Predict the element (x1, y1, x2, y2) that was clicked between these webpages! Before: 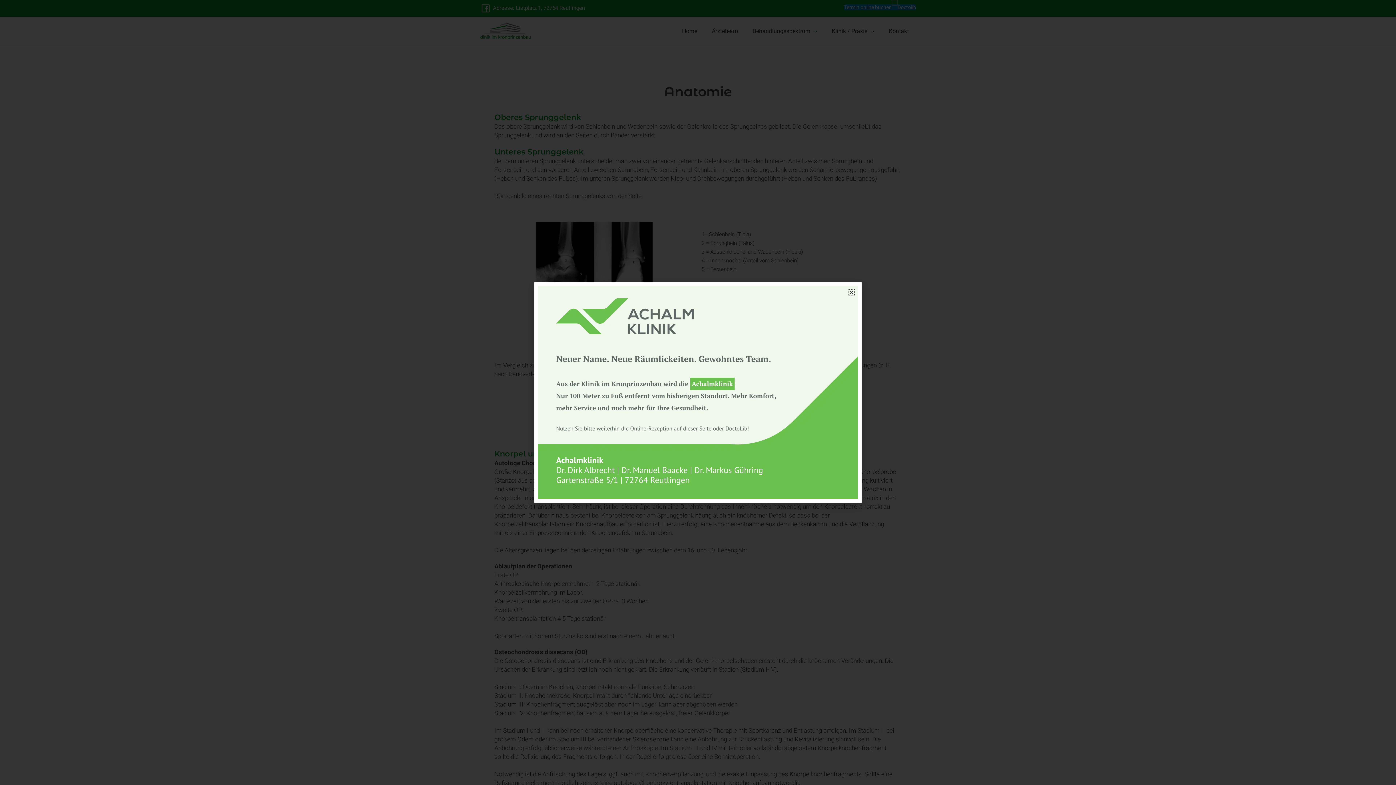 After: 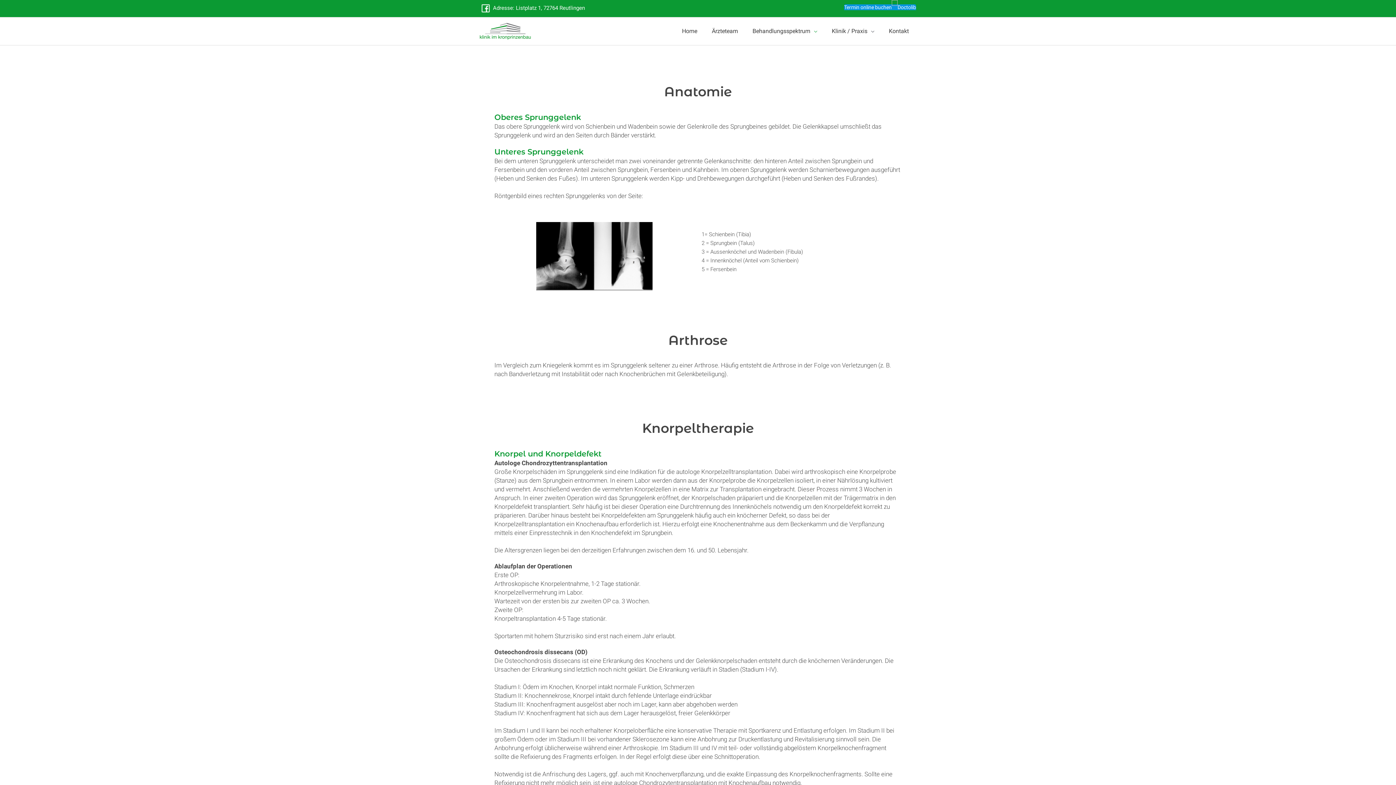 Action: bbox: (849, 289, 854, 295) label: Close